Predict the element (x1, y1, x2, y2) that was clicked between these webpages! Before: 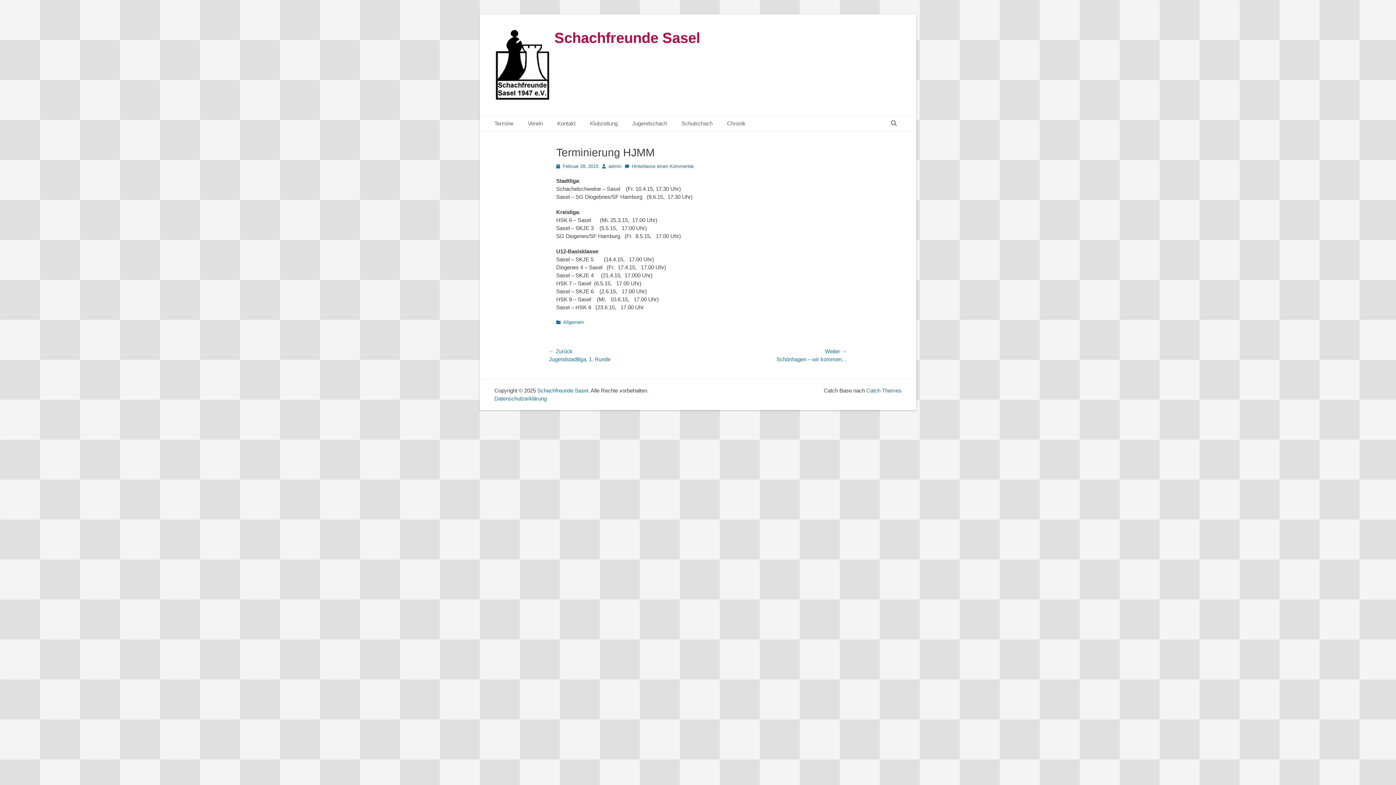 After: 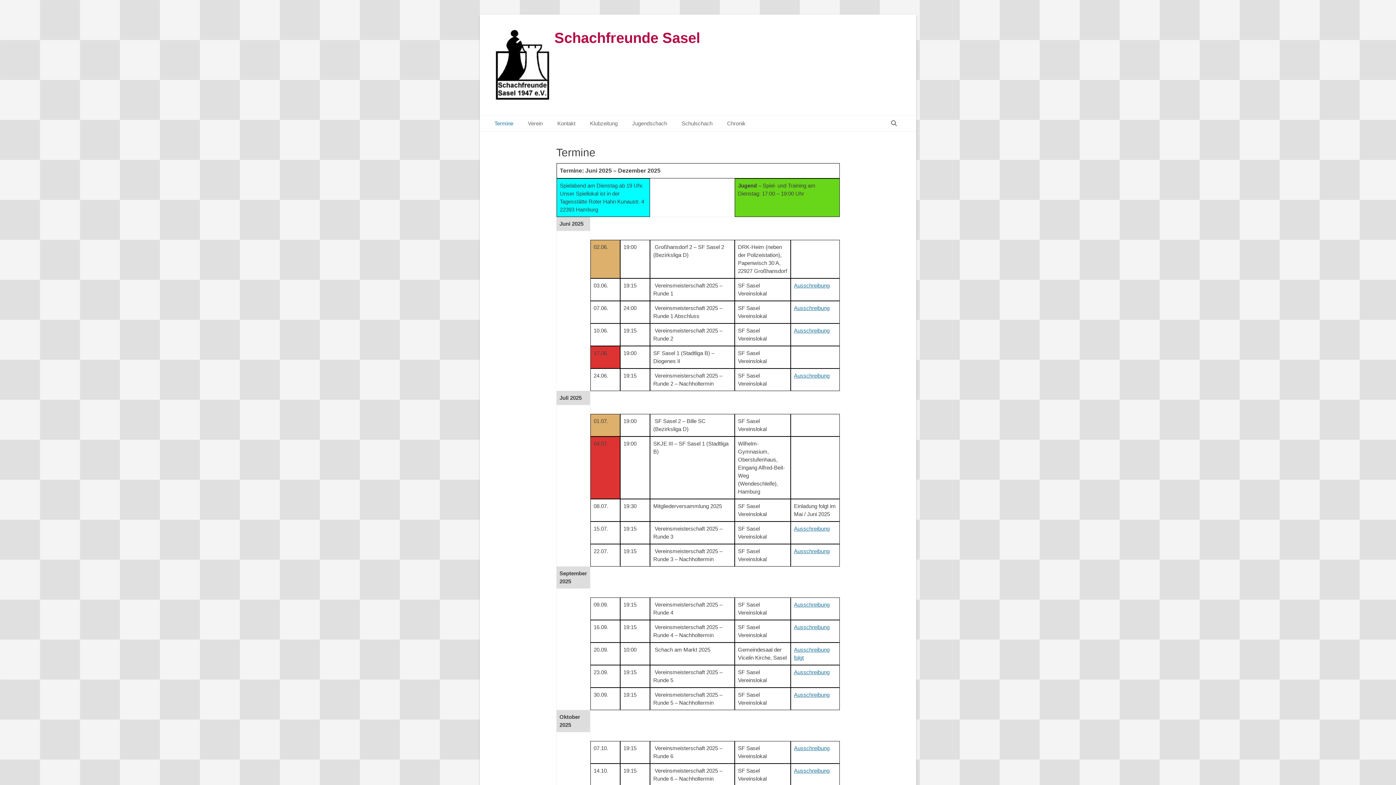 Action: bbox: (487, 116, 520, 131) label: Termine